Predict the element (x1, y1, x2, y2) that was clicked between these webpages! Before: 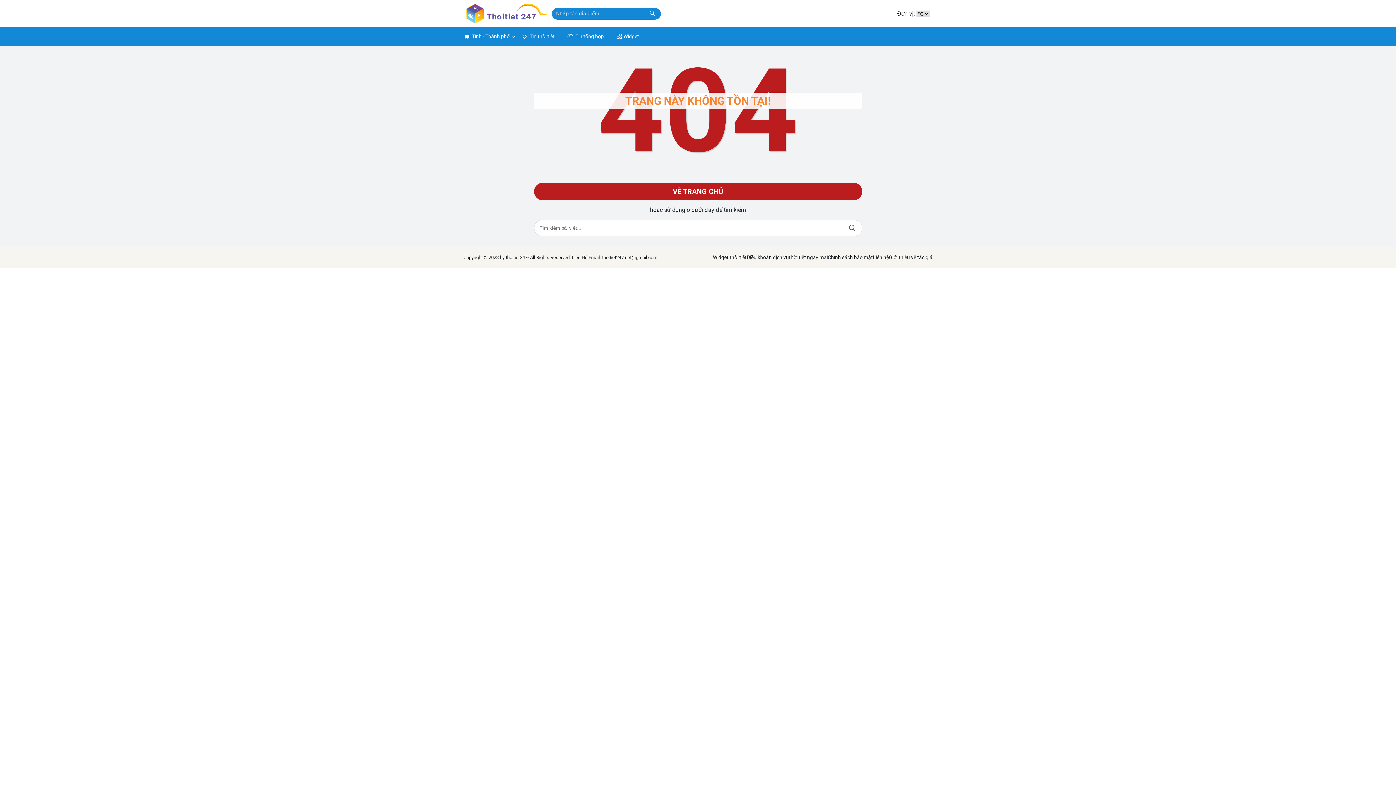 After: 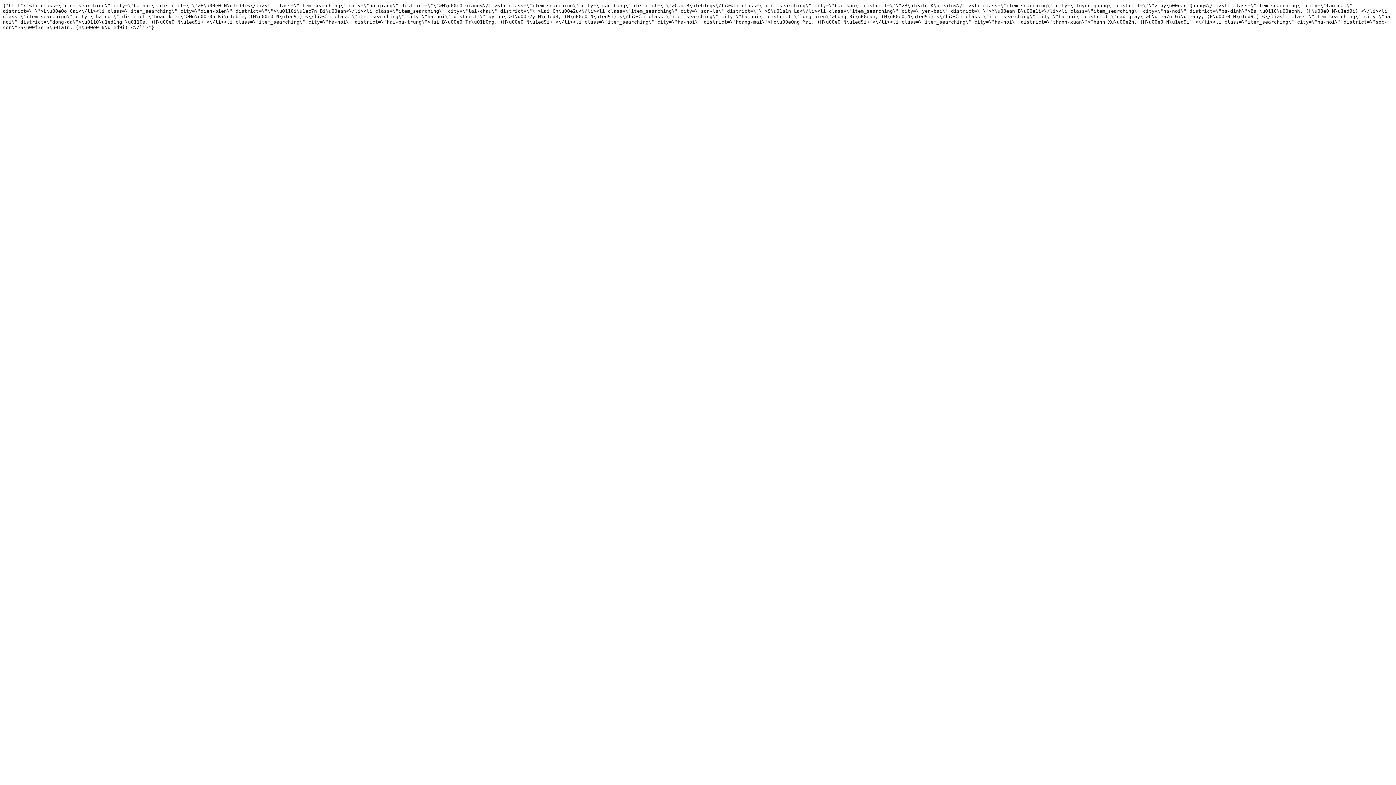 Action: bbox: (843, 220, 861, 236) label: Tìm kiếm